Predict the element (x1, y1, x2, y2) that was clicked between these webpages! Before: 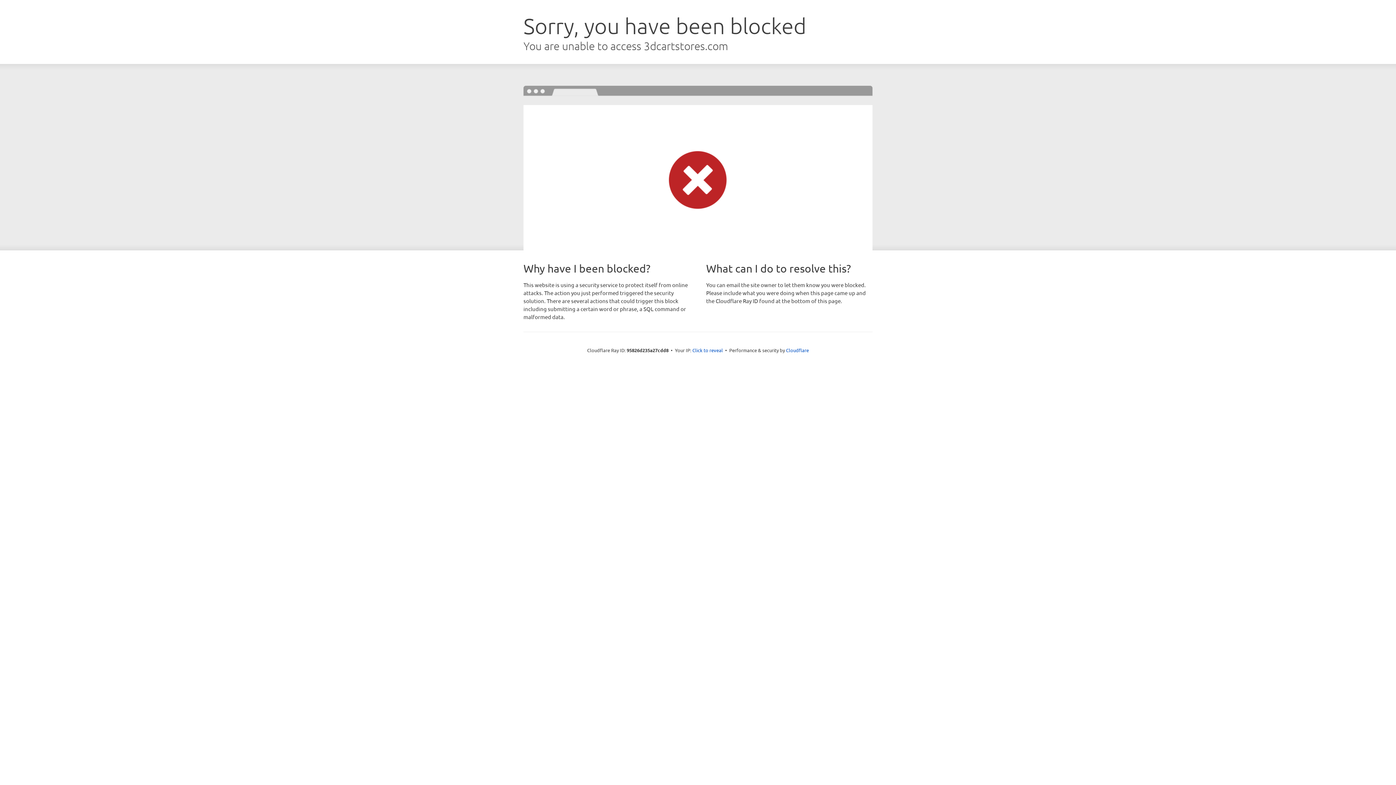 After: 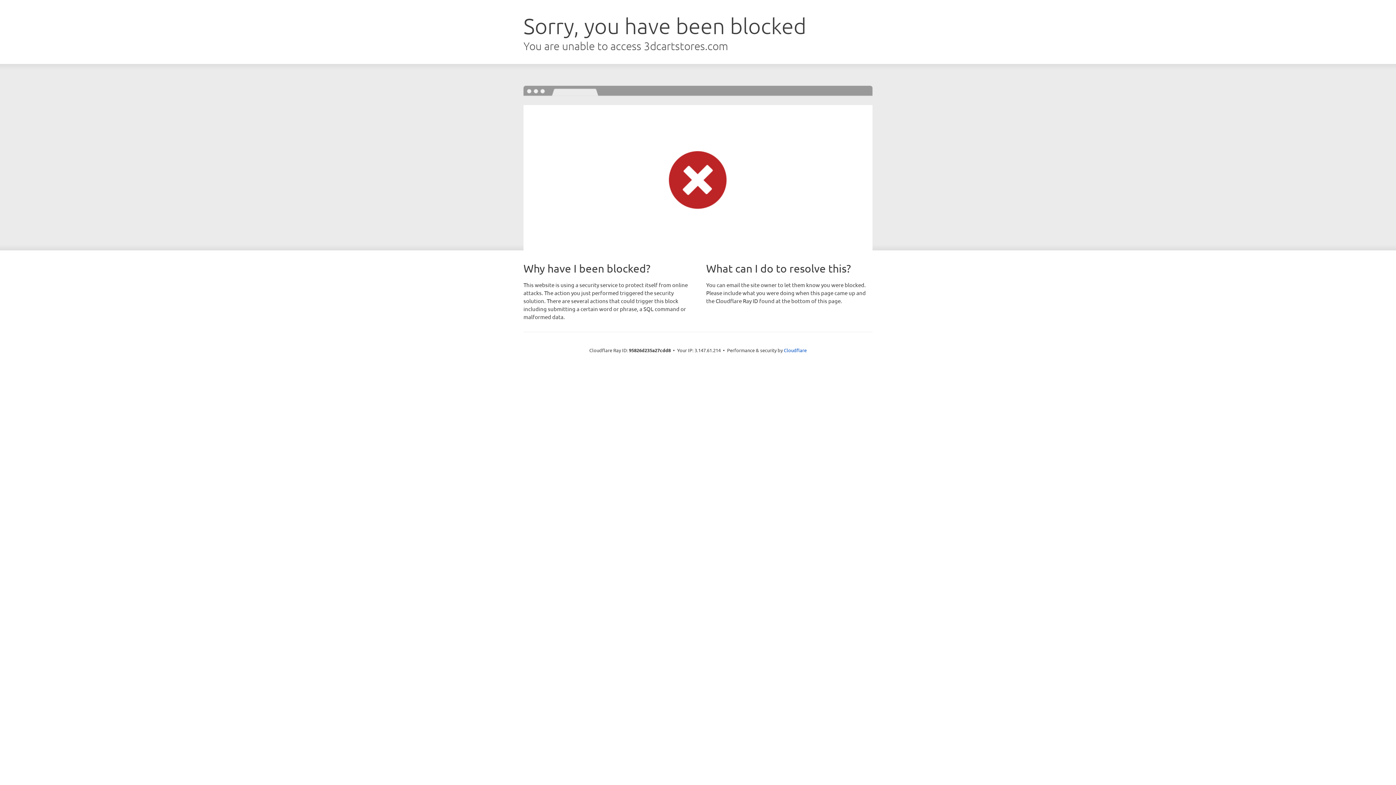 Action: bbox: (692, 346, 723, 353) label: Click to reveal